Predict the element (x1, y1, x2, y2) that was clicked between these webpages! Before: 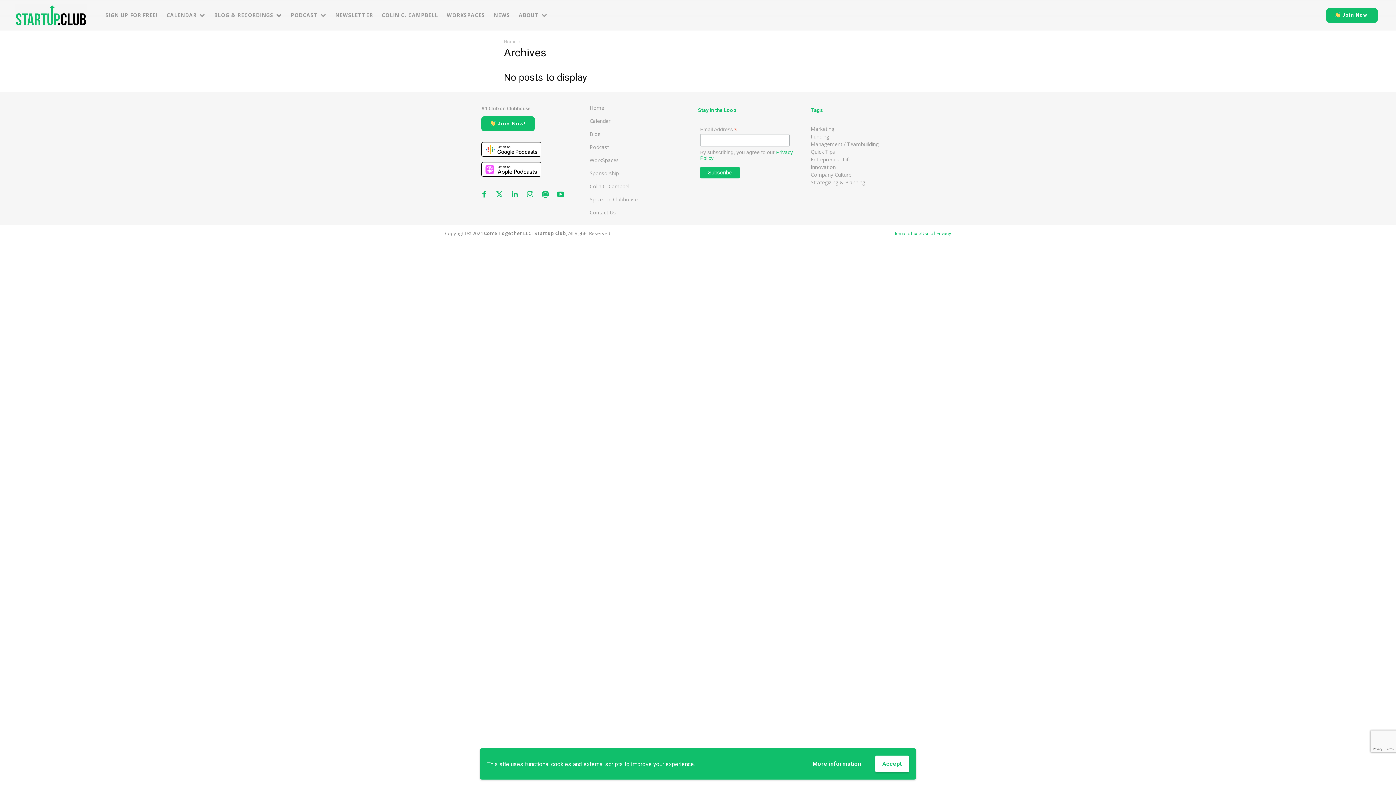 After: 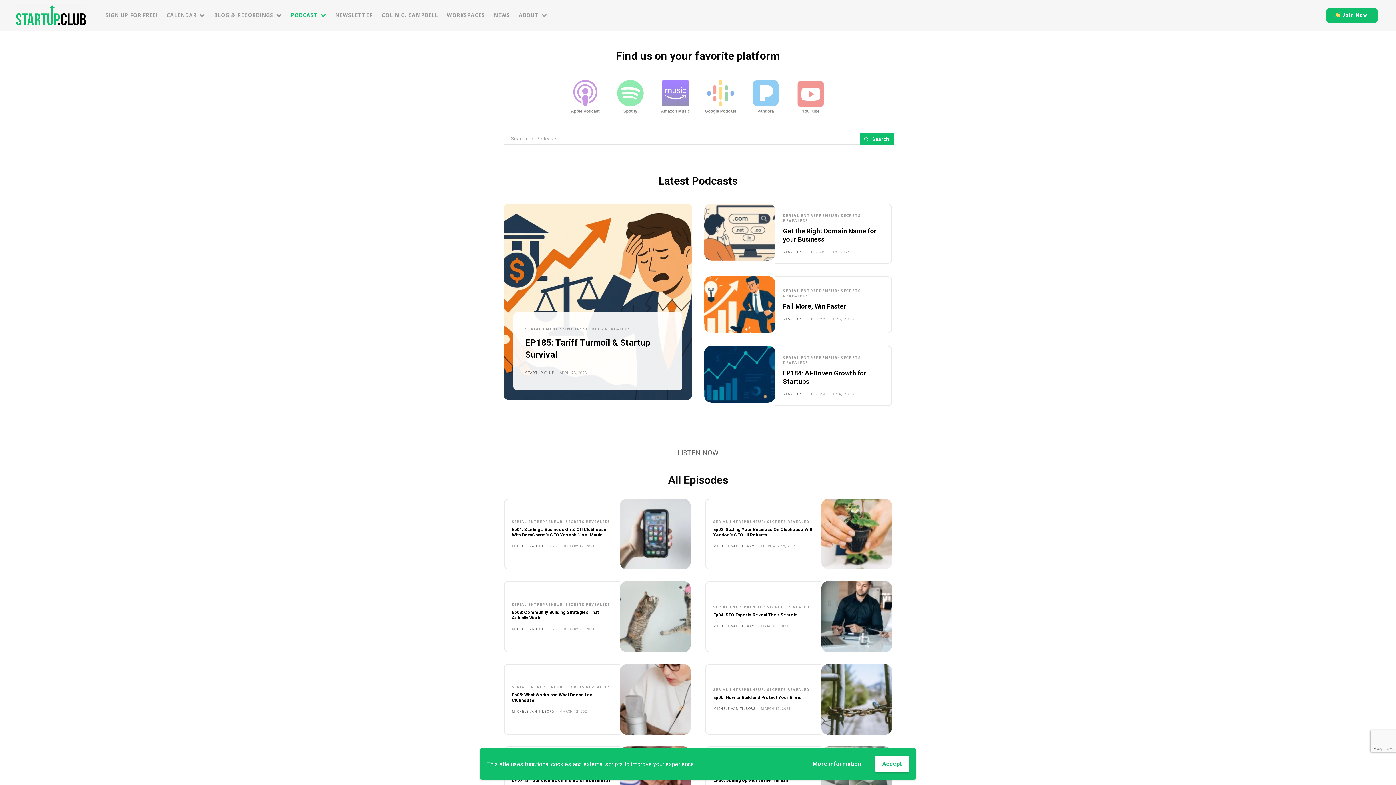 Action: bbox: (589, 144, 637, 150) label: Podcast